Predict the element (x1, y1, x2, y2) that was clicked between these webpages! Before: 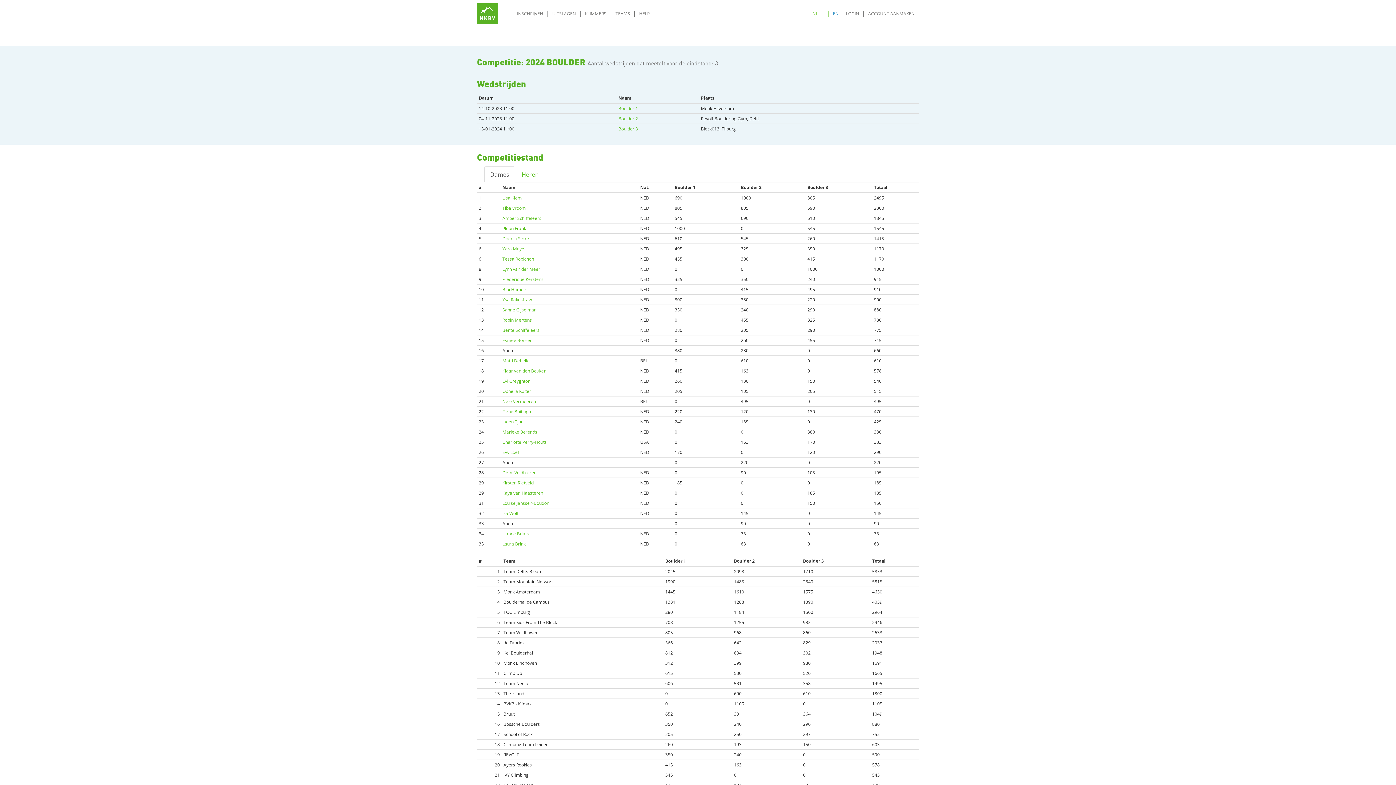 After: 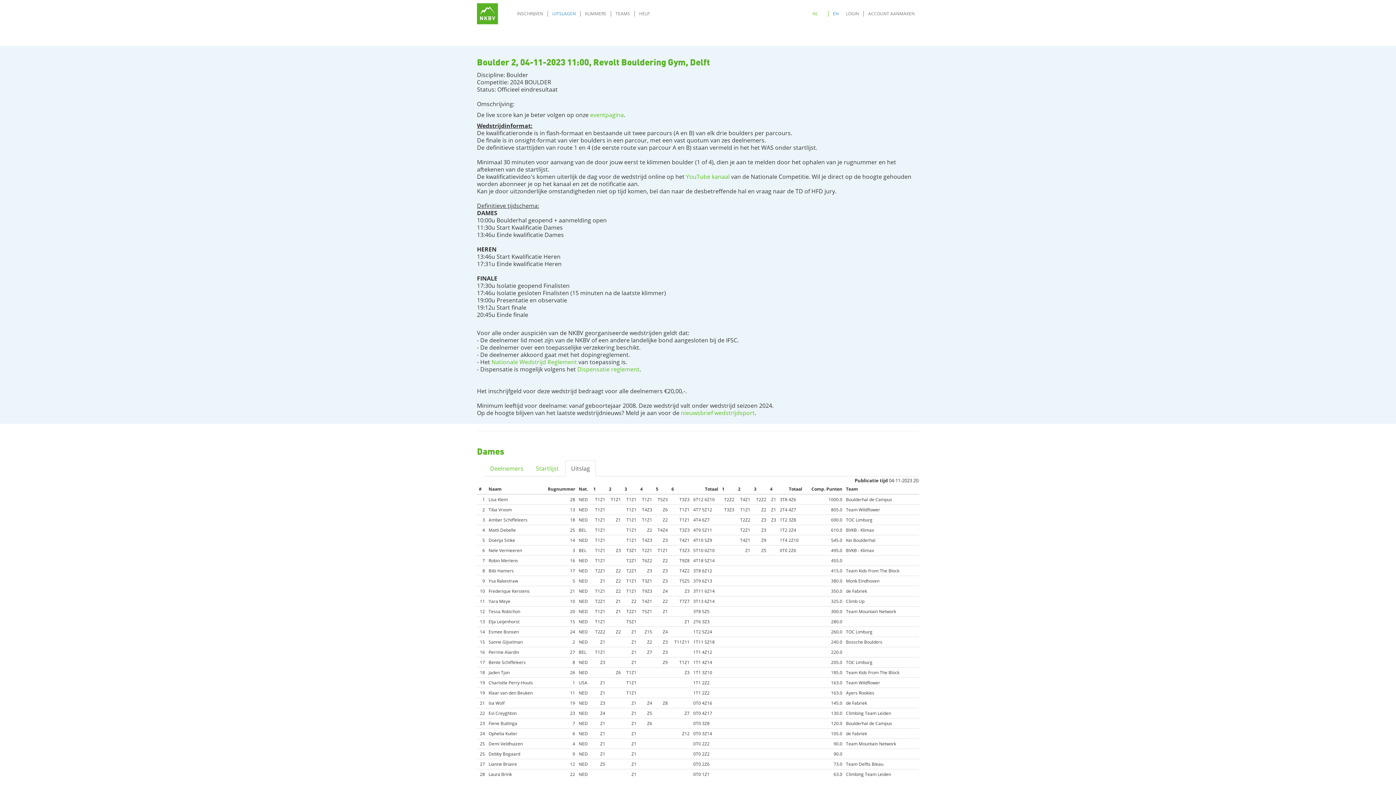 Action: bbox: (618, 115, 638, 121) label: Boulder 2